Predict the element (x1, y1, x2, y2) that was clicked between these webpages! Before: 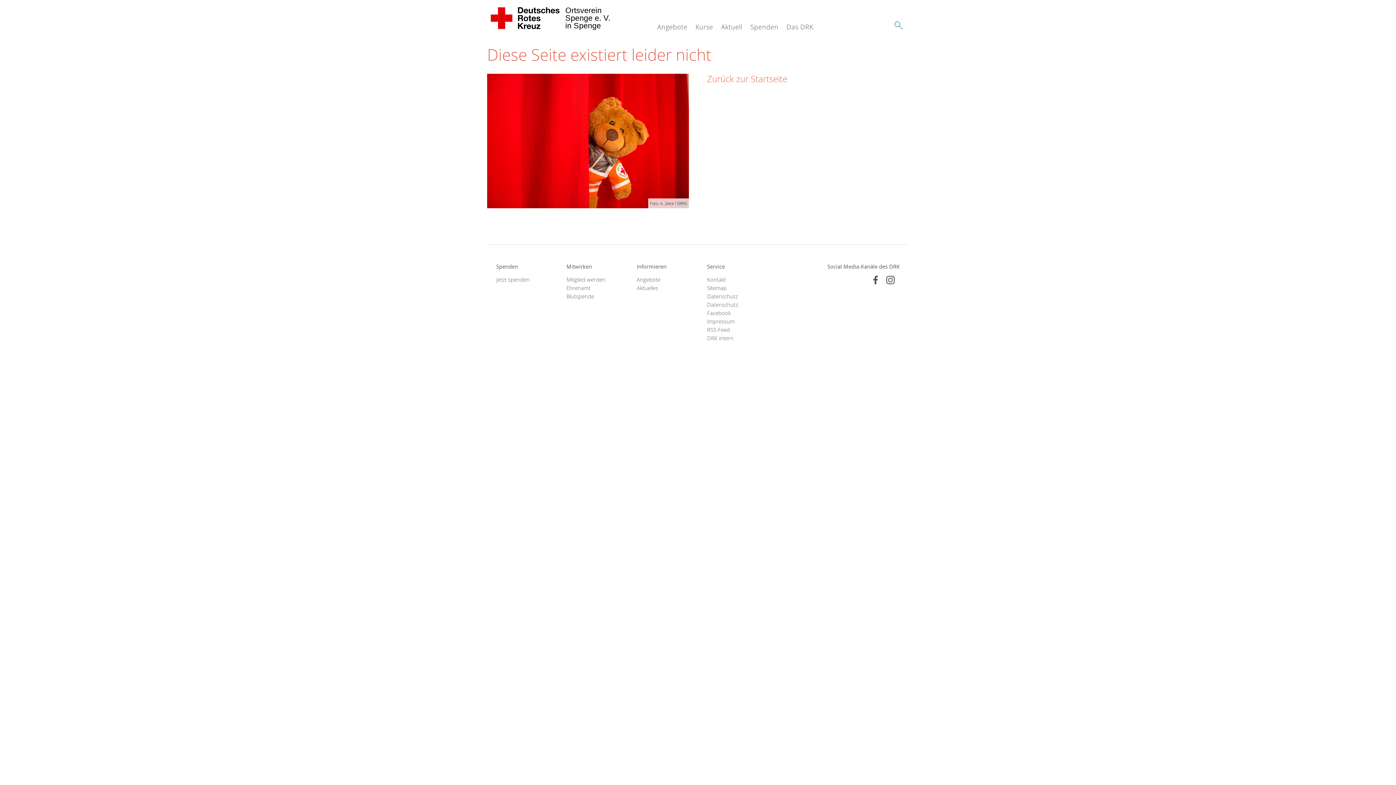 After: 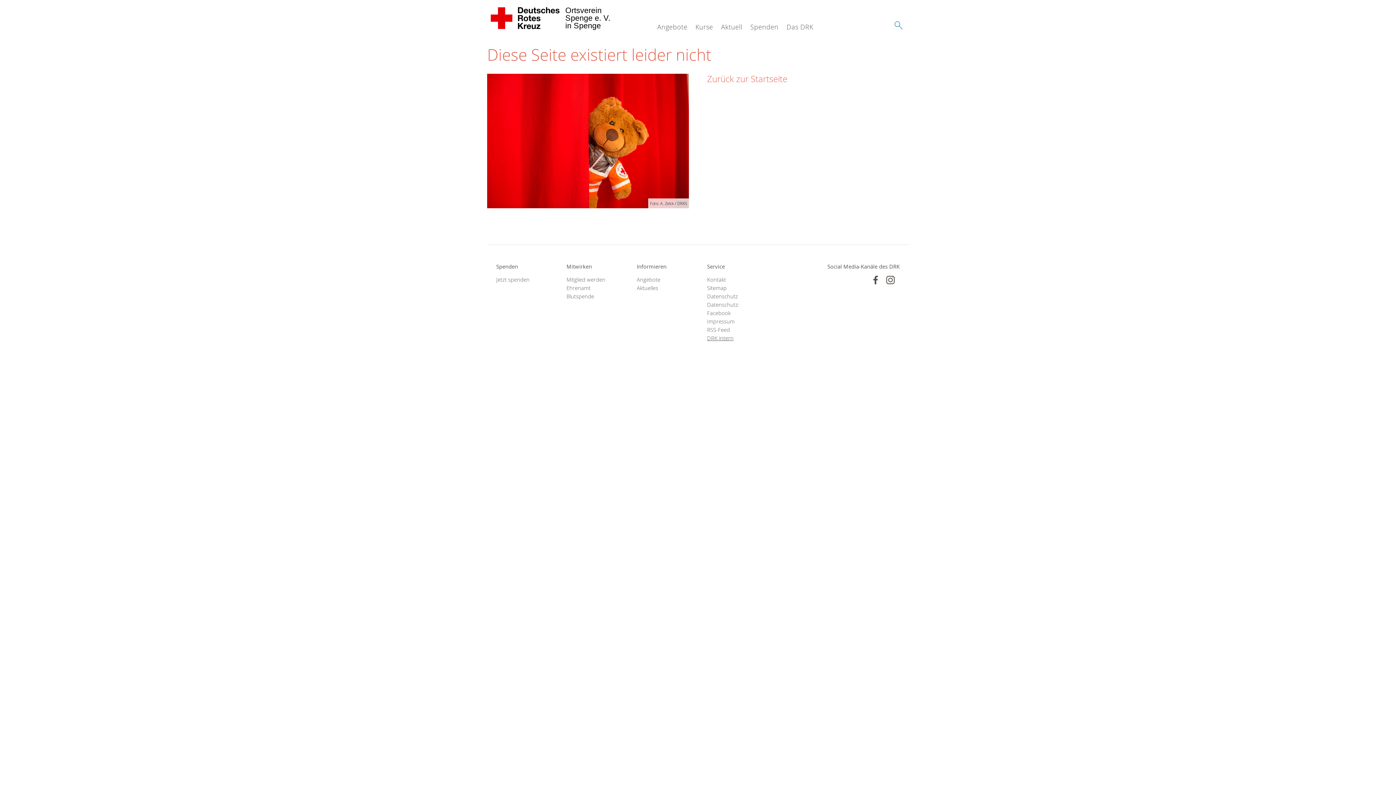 Action: bbox: (707, 334, 759, 342) label: DRK intern